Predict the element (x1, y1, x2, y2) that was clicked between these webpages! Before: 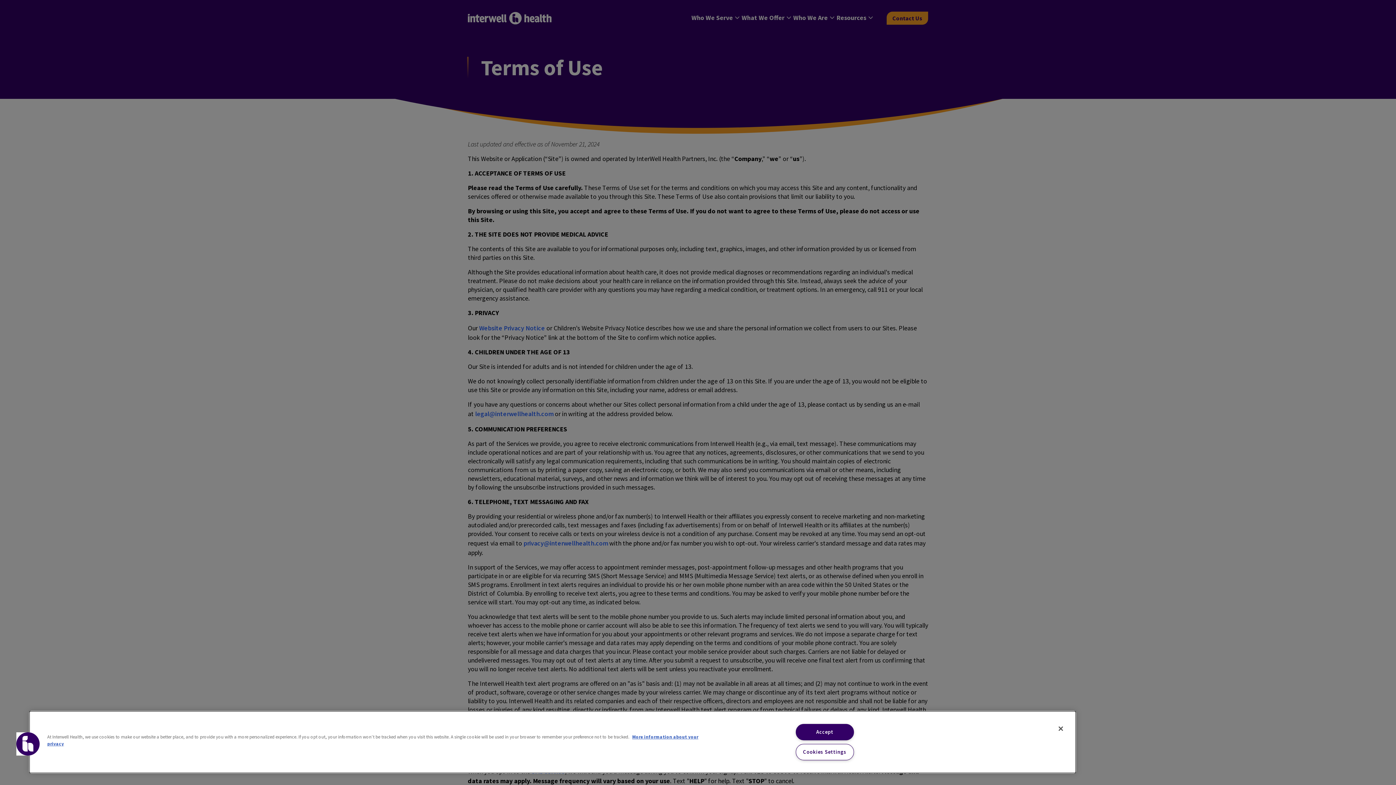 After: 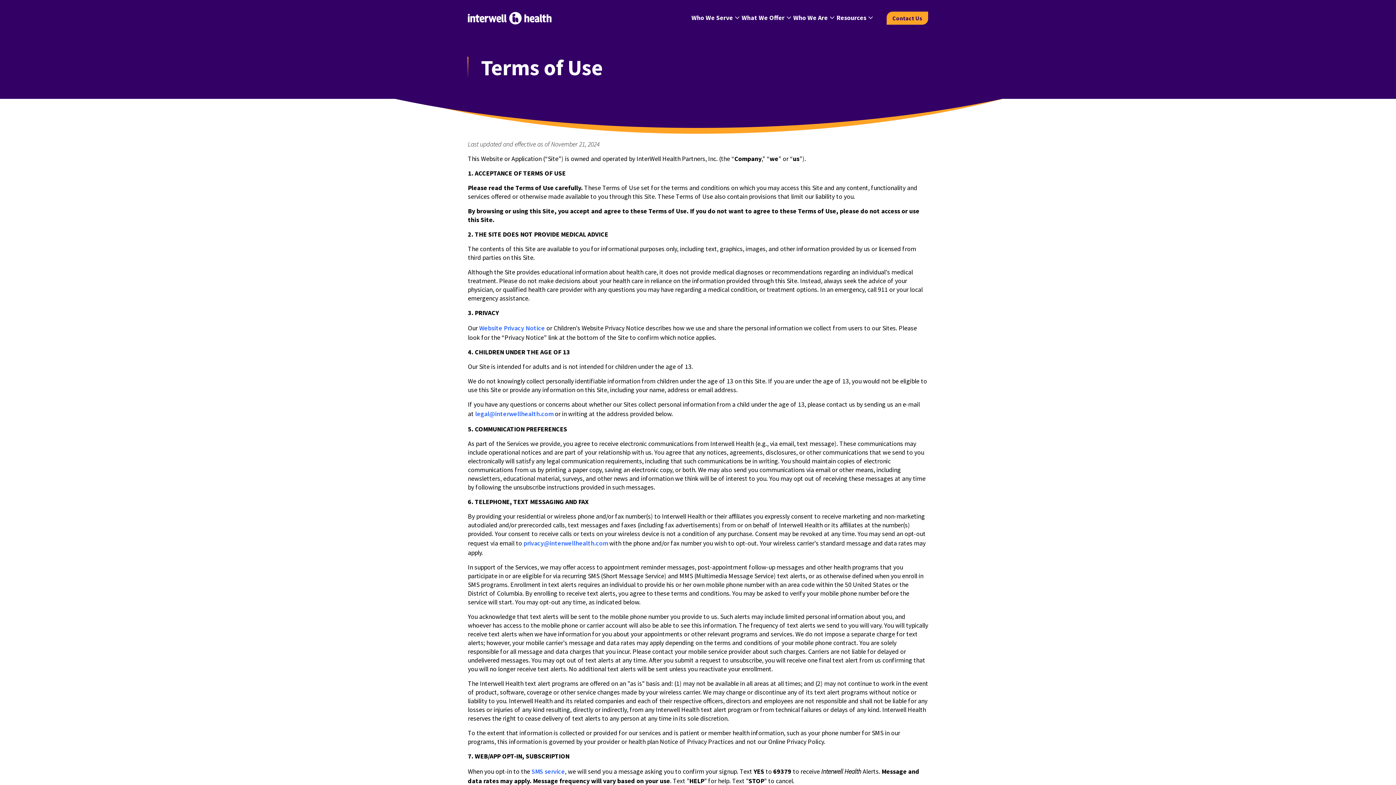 Action: label: Accept bbox: (795, 724, 854, 740)